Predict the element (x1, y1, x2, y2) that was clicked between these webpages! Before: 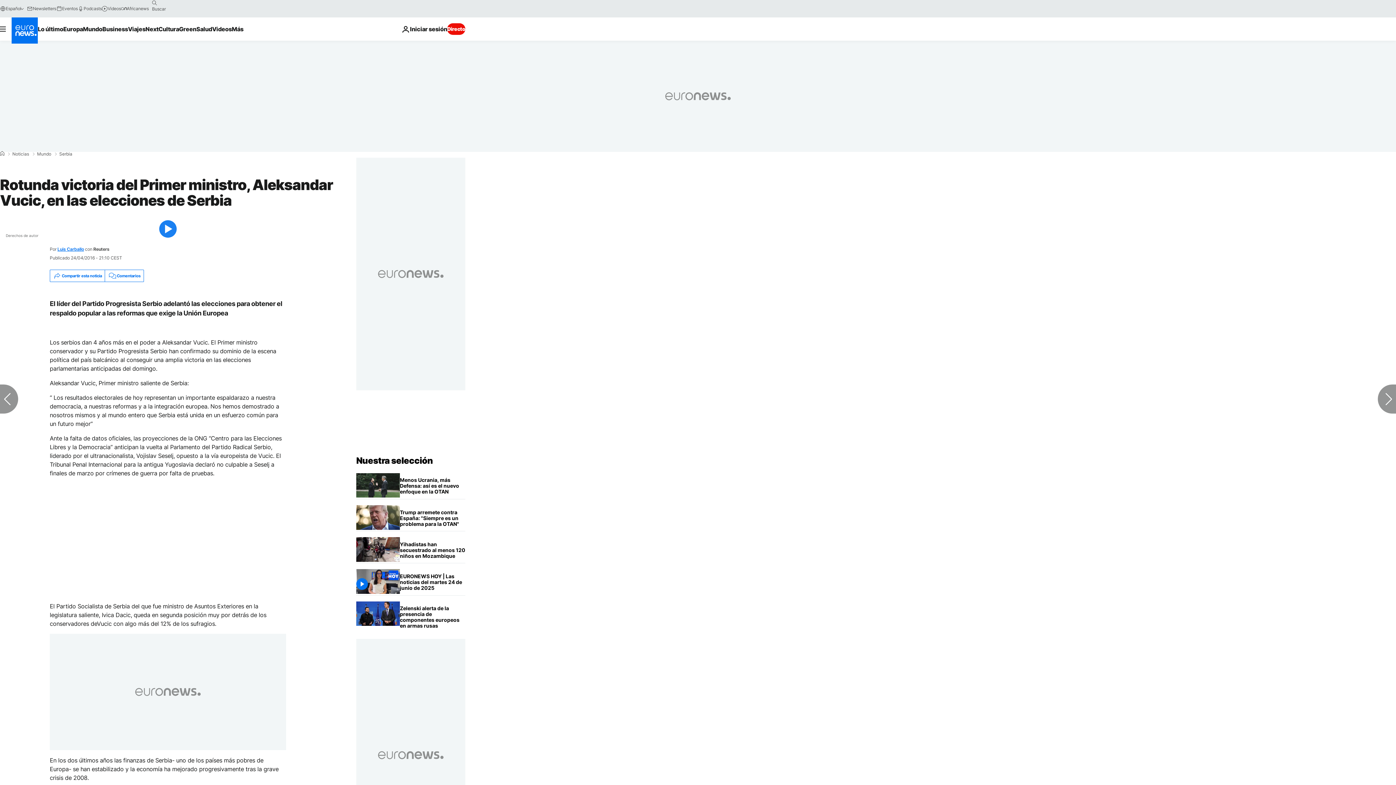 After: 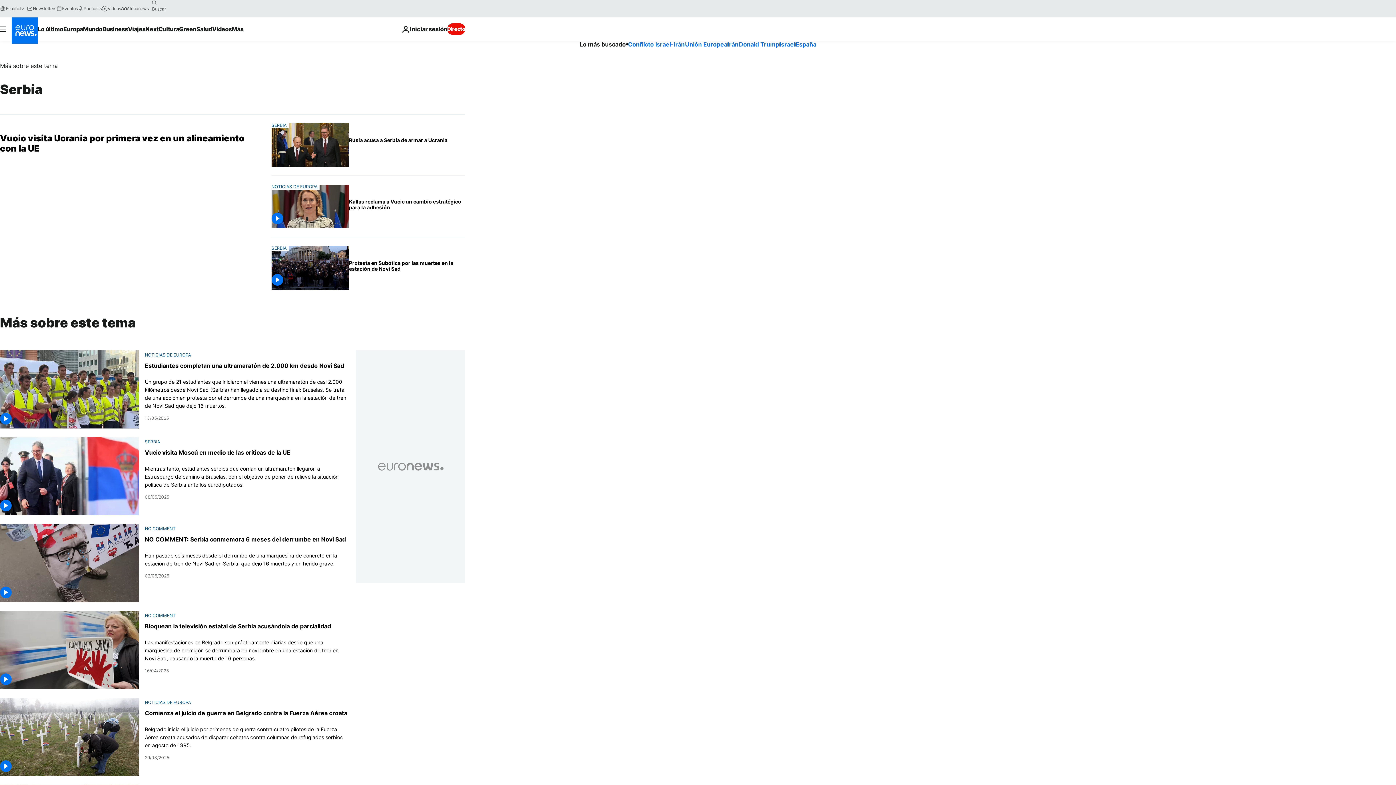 Action: label: Serbia bbox: (59, 152, 72, 156)